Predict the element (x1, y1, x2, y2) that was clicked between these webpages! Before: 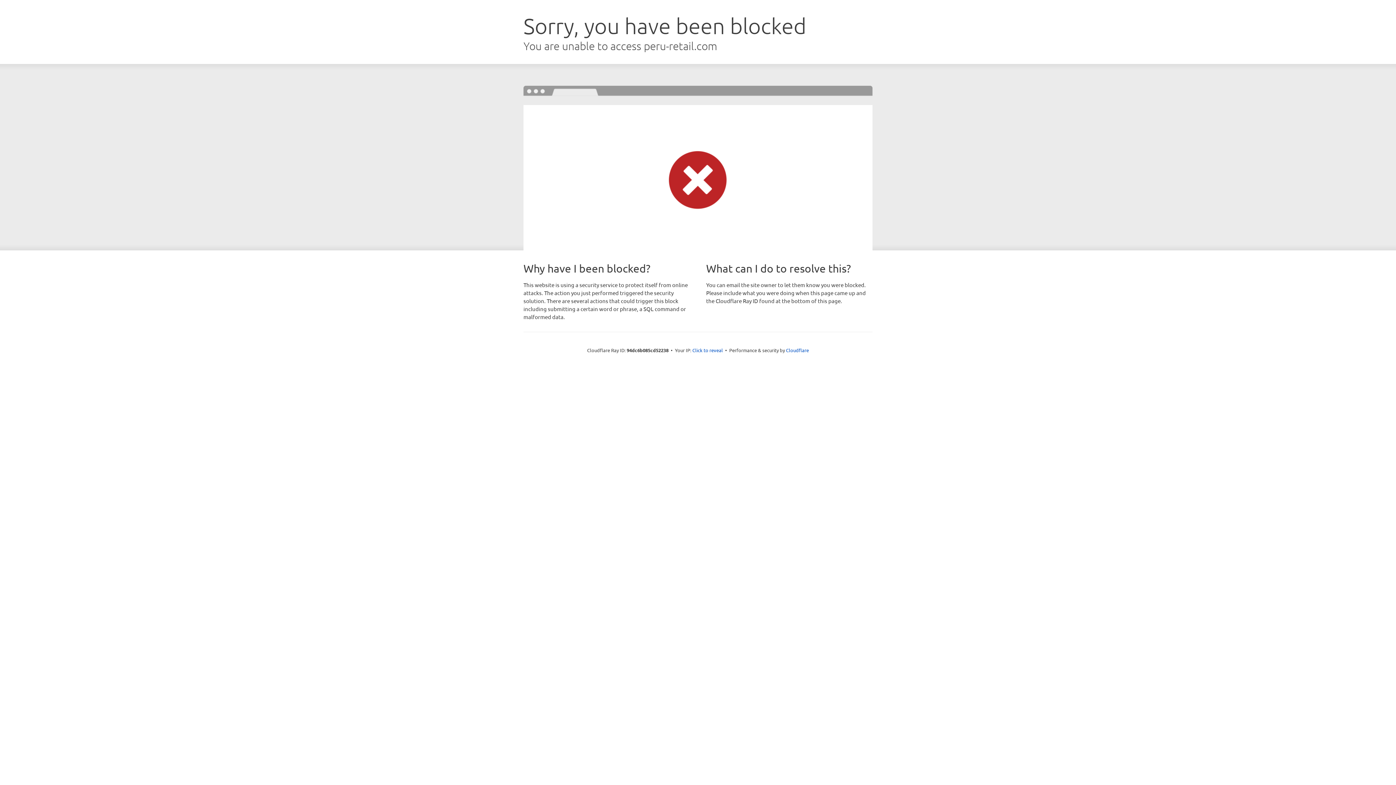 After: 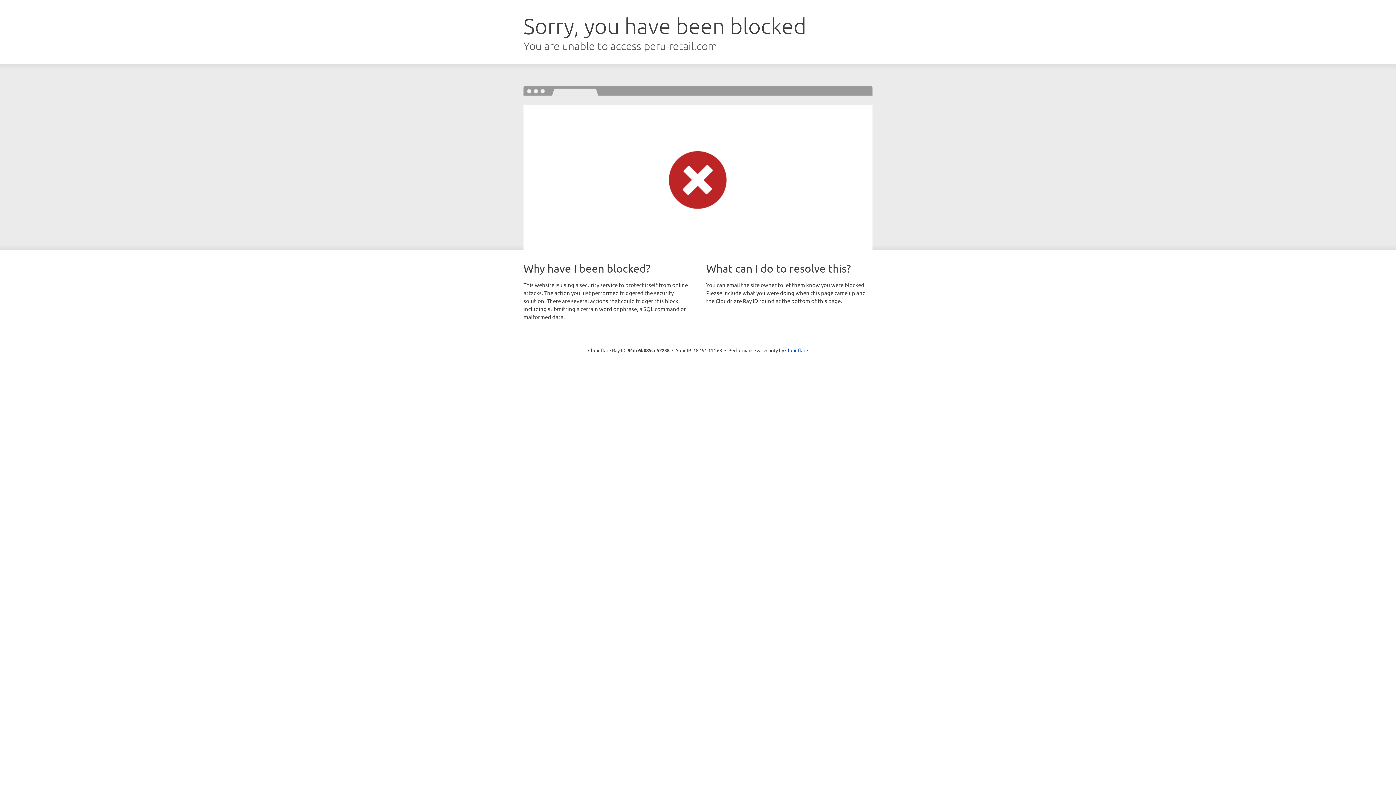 Action: bbox: (692, 346, 723, 353) label: Click to reveal